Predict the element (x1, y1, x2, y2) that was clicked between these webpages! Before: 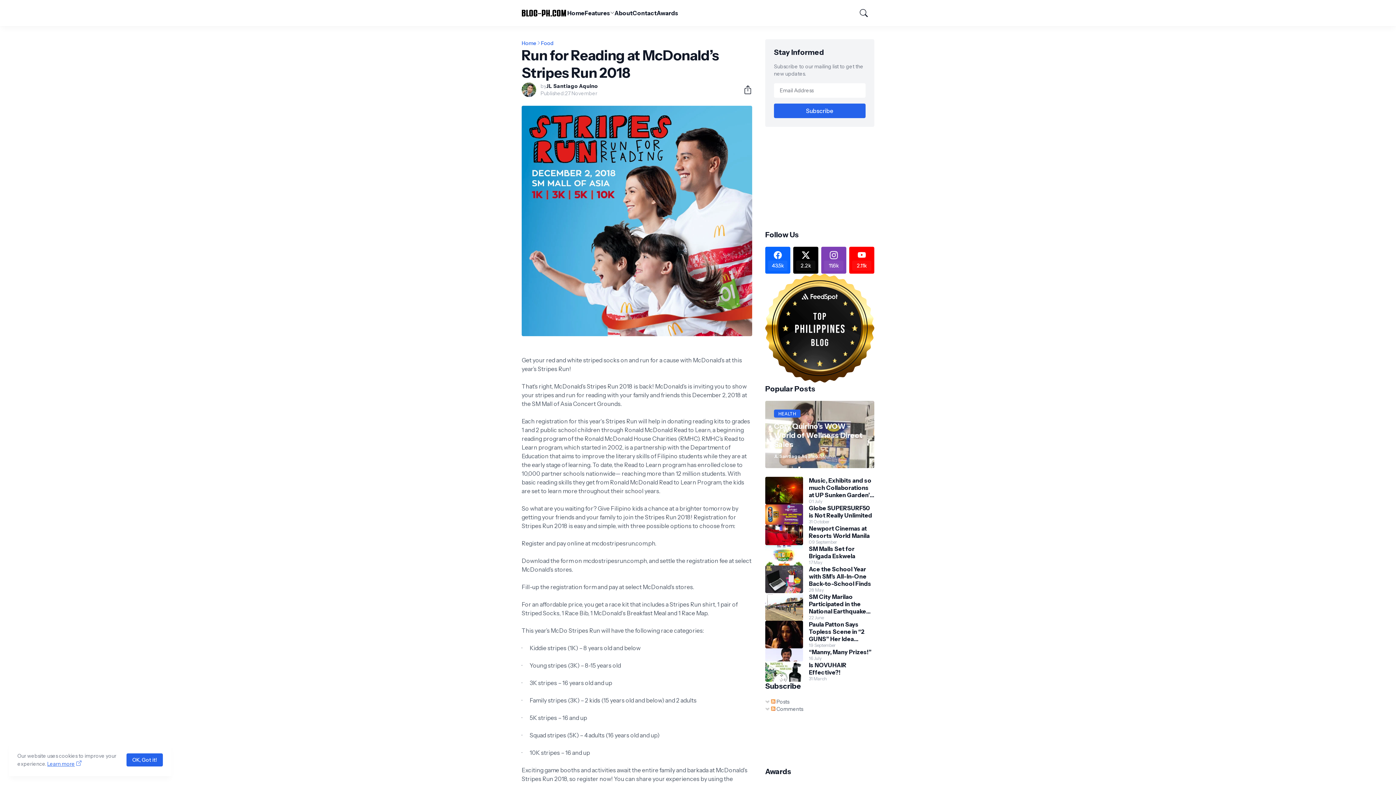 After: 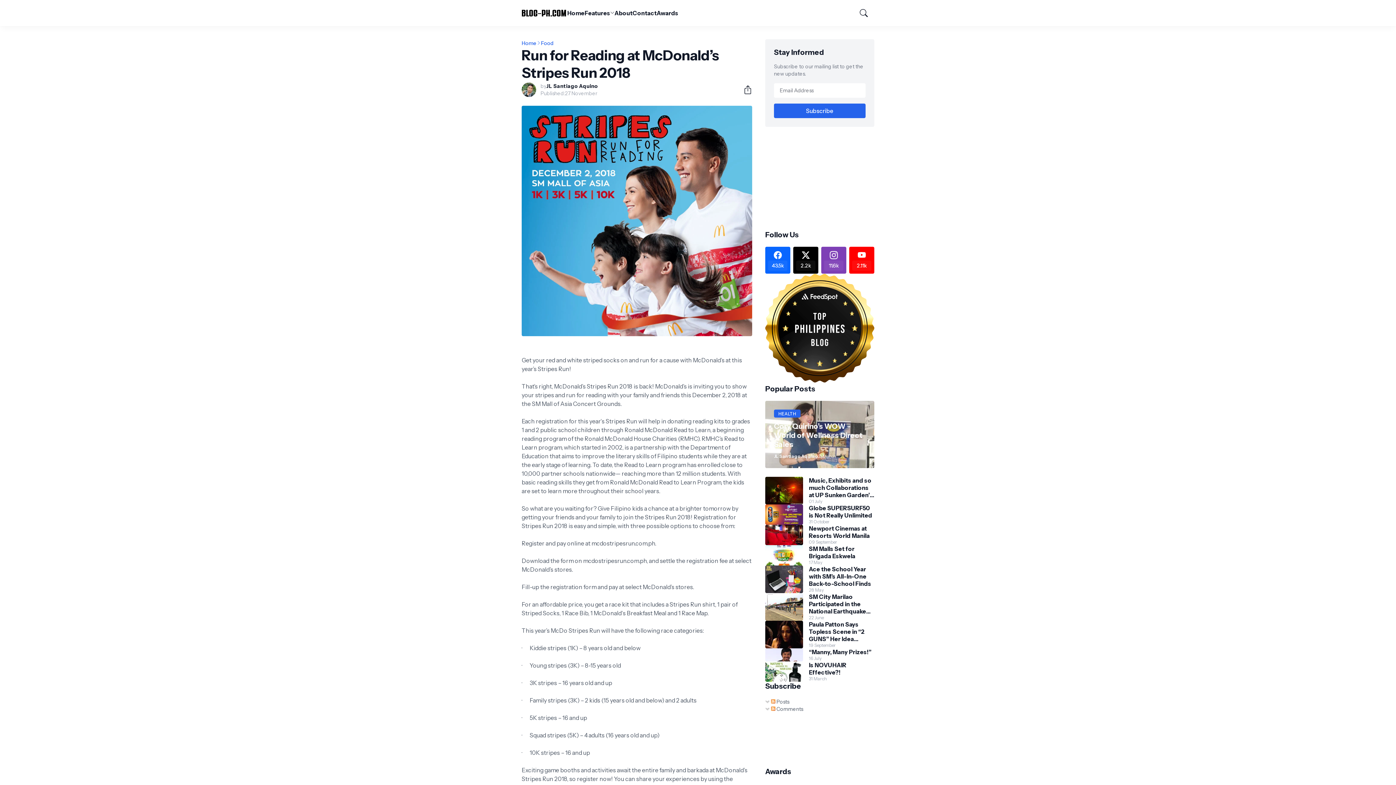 Action: bbox: (126, 753, 162, 766) label: OK, Got it!